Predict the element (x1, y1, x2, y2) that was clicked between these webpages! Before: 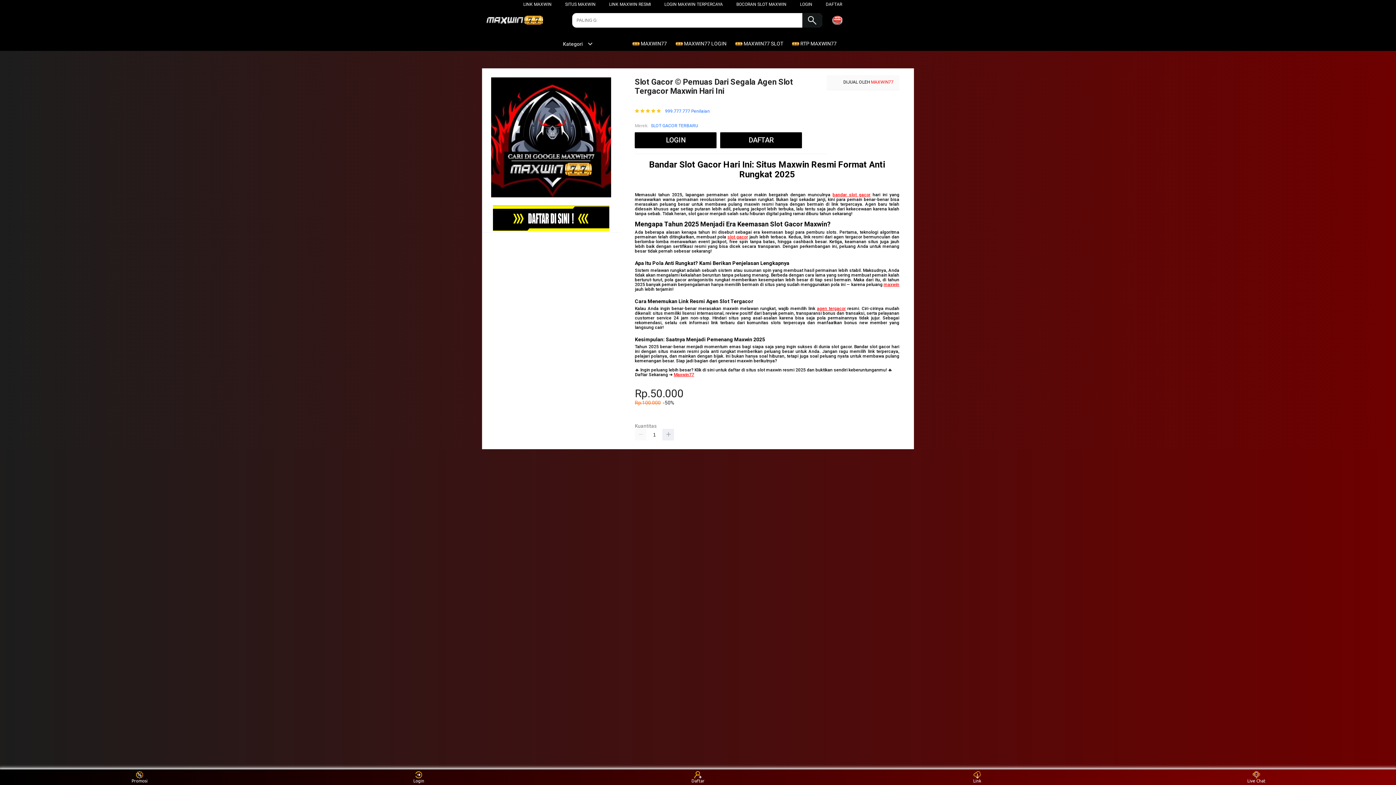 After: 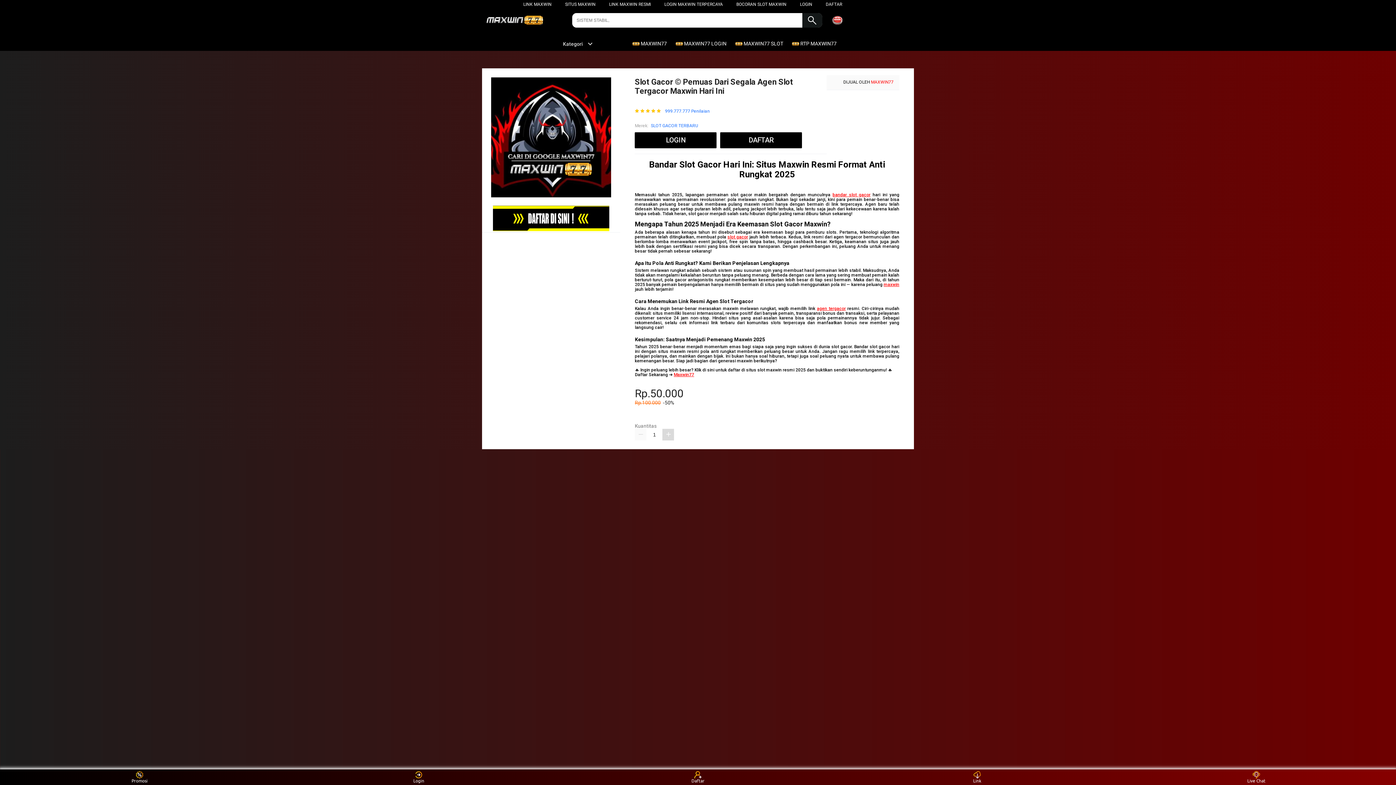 Action: bbox: (662, 428, 674, 440)